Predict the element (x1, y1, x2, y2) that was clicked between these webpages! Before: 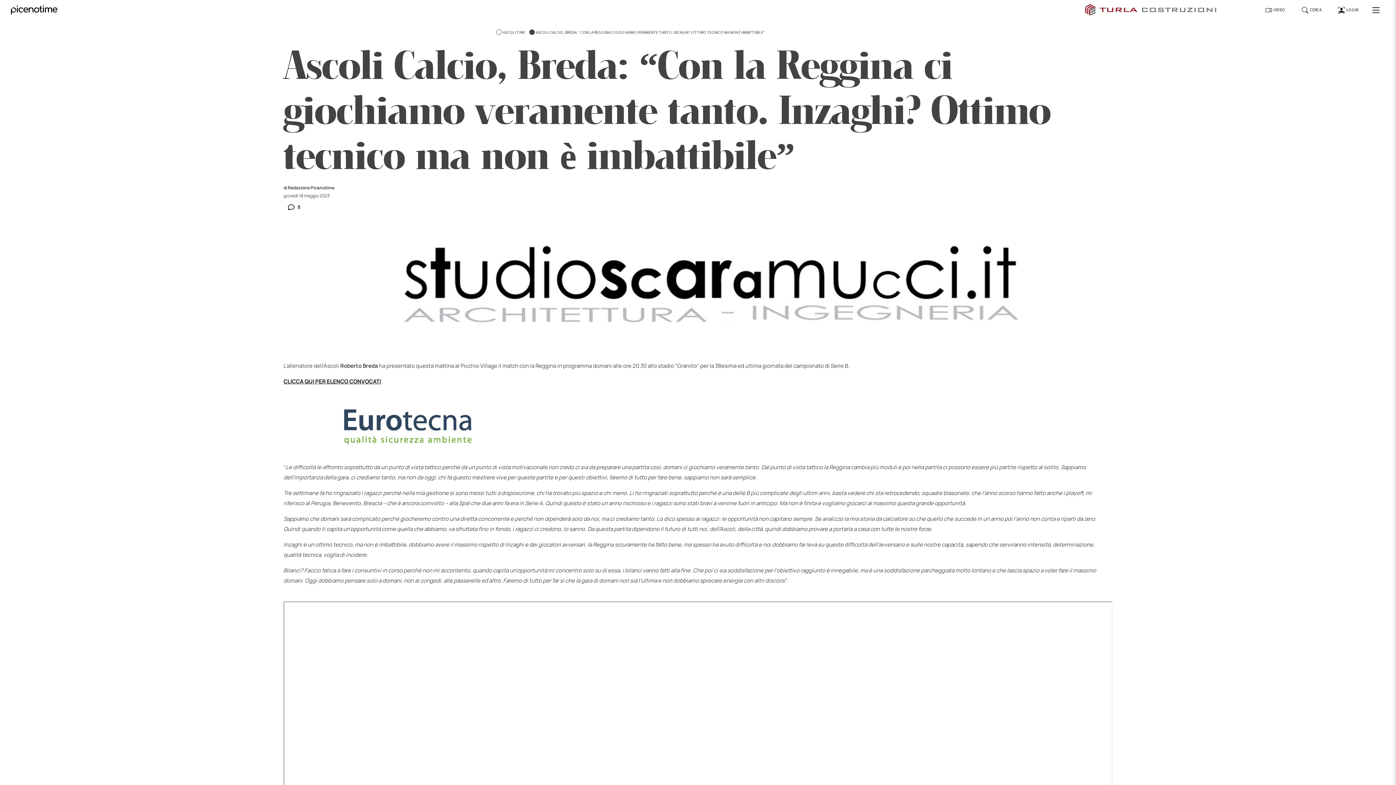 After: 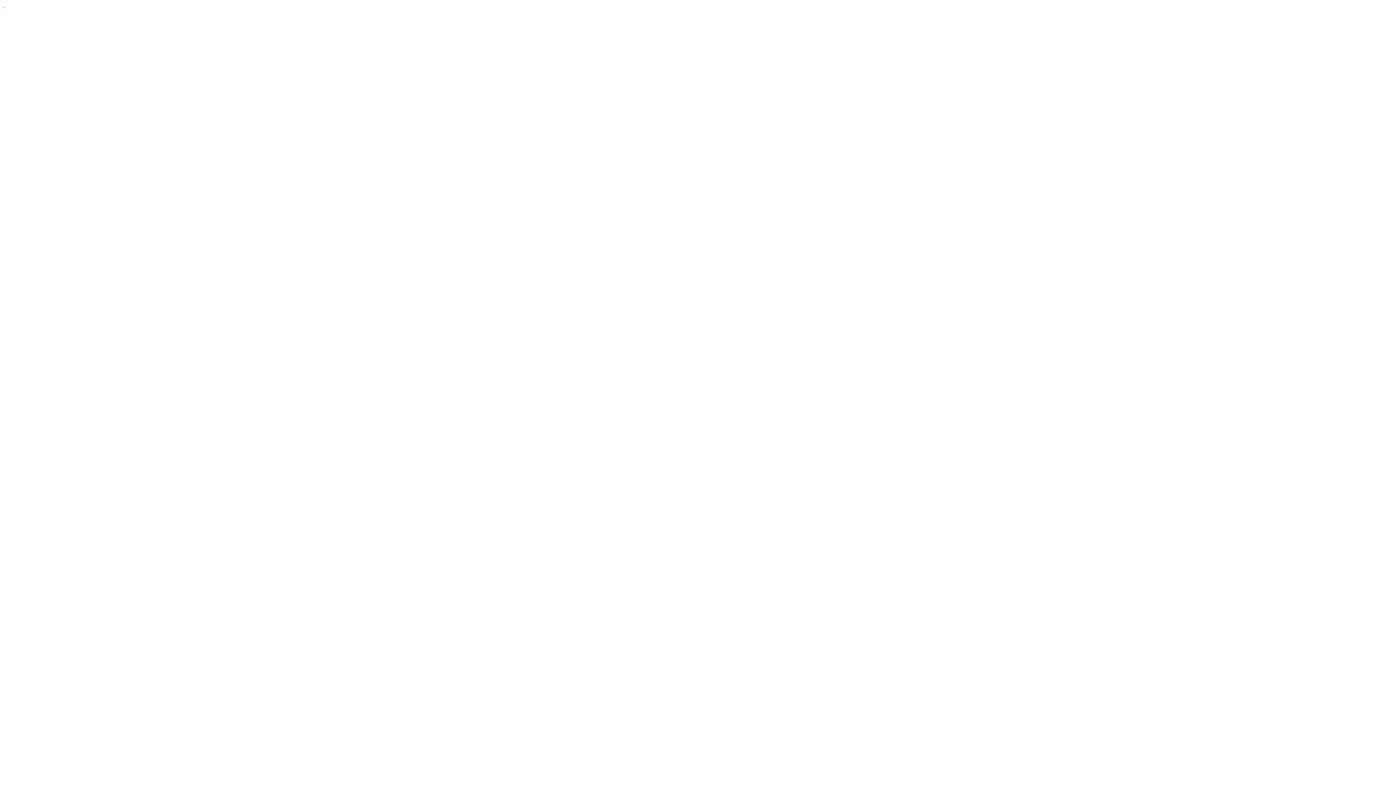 Action: bbox: (283, 230, 1112, 337)